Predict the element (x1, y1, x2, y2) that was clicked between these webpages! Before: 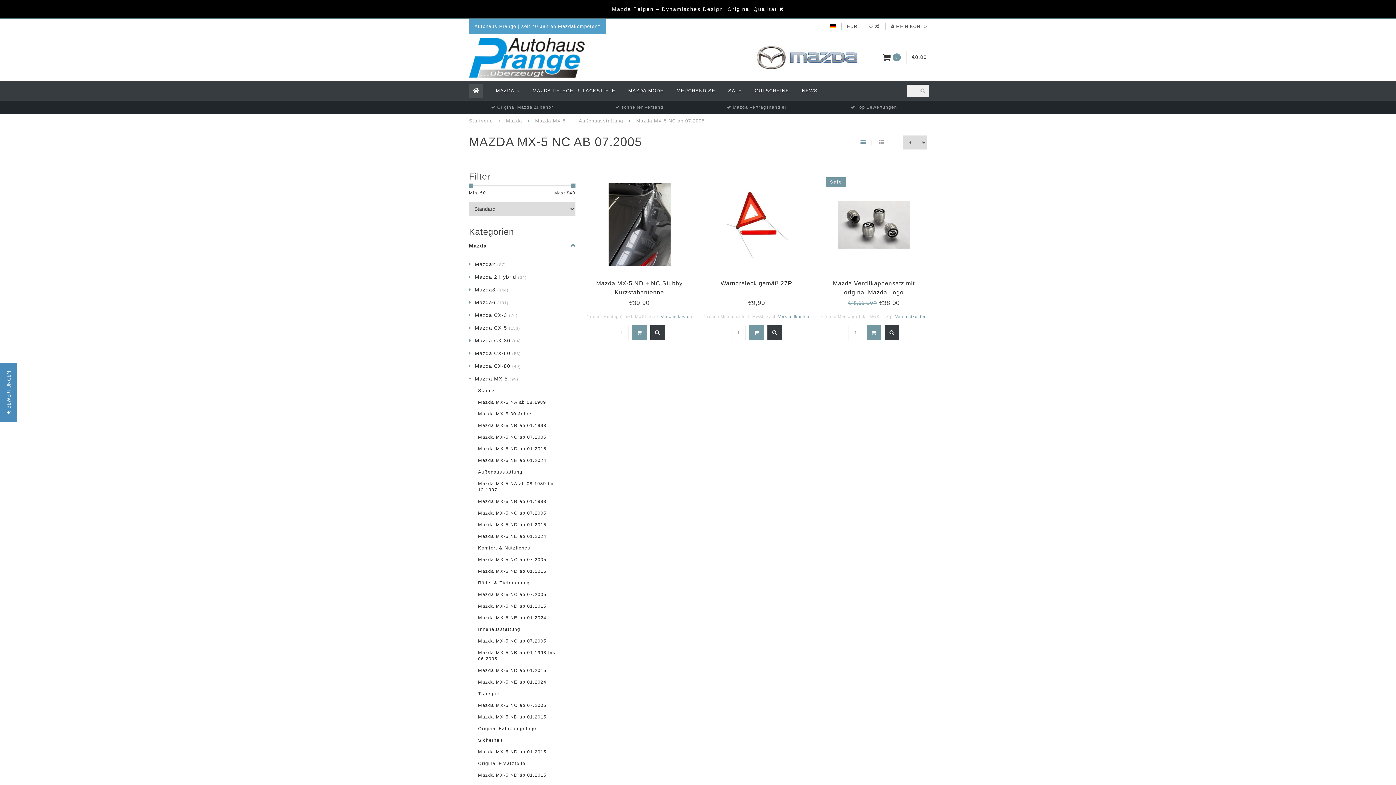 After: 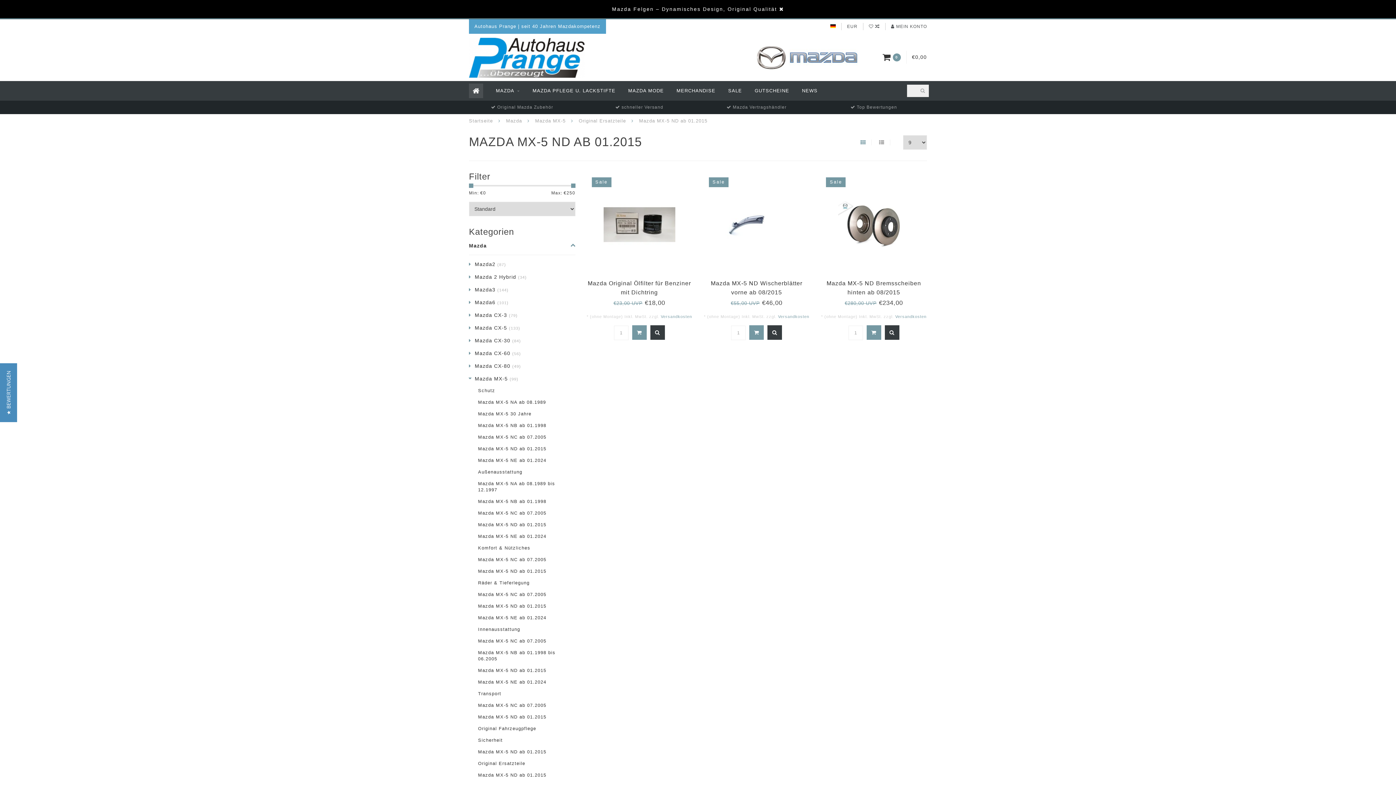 Action: bbox: (478, 773, 546, 778) label: Mazda MX-5 ND ab 01.2015